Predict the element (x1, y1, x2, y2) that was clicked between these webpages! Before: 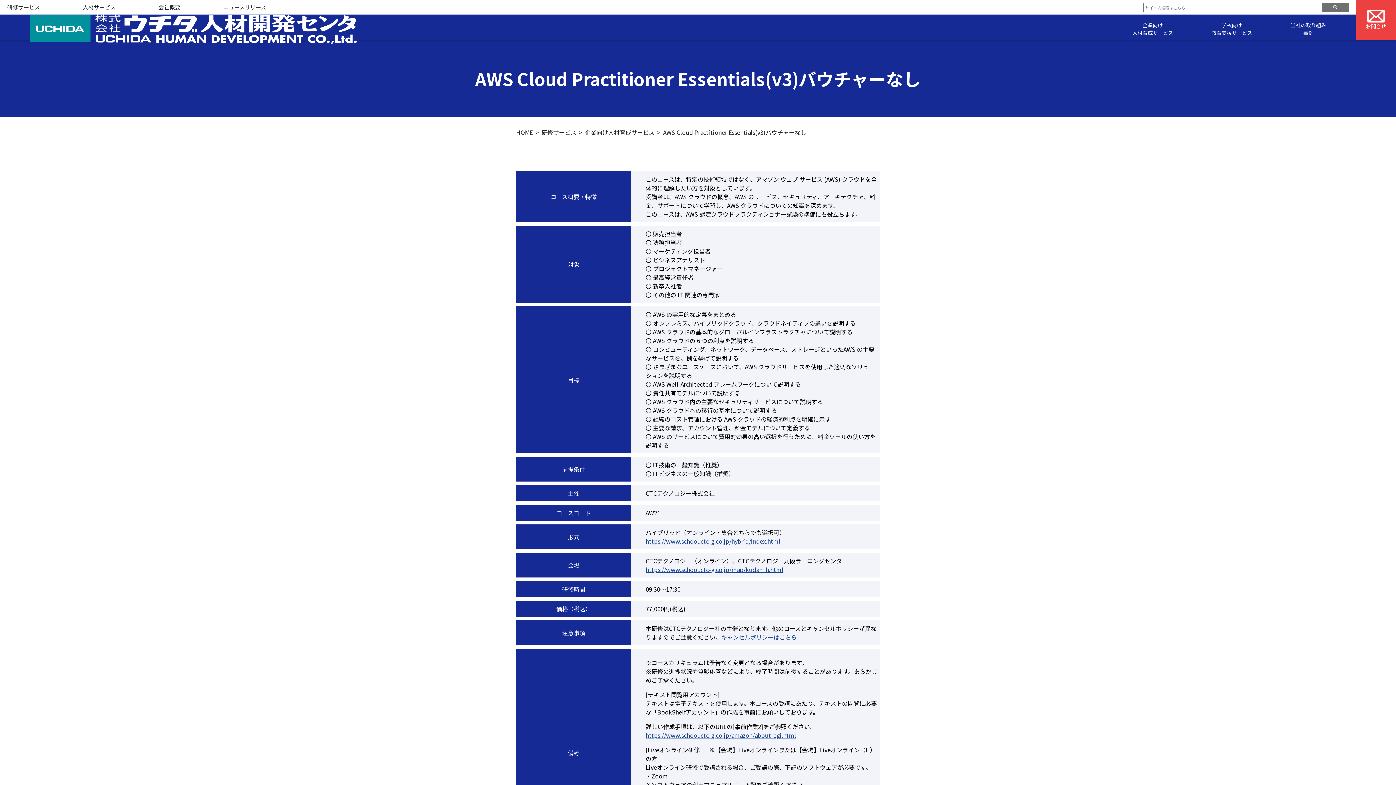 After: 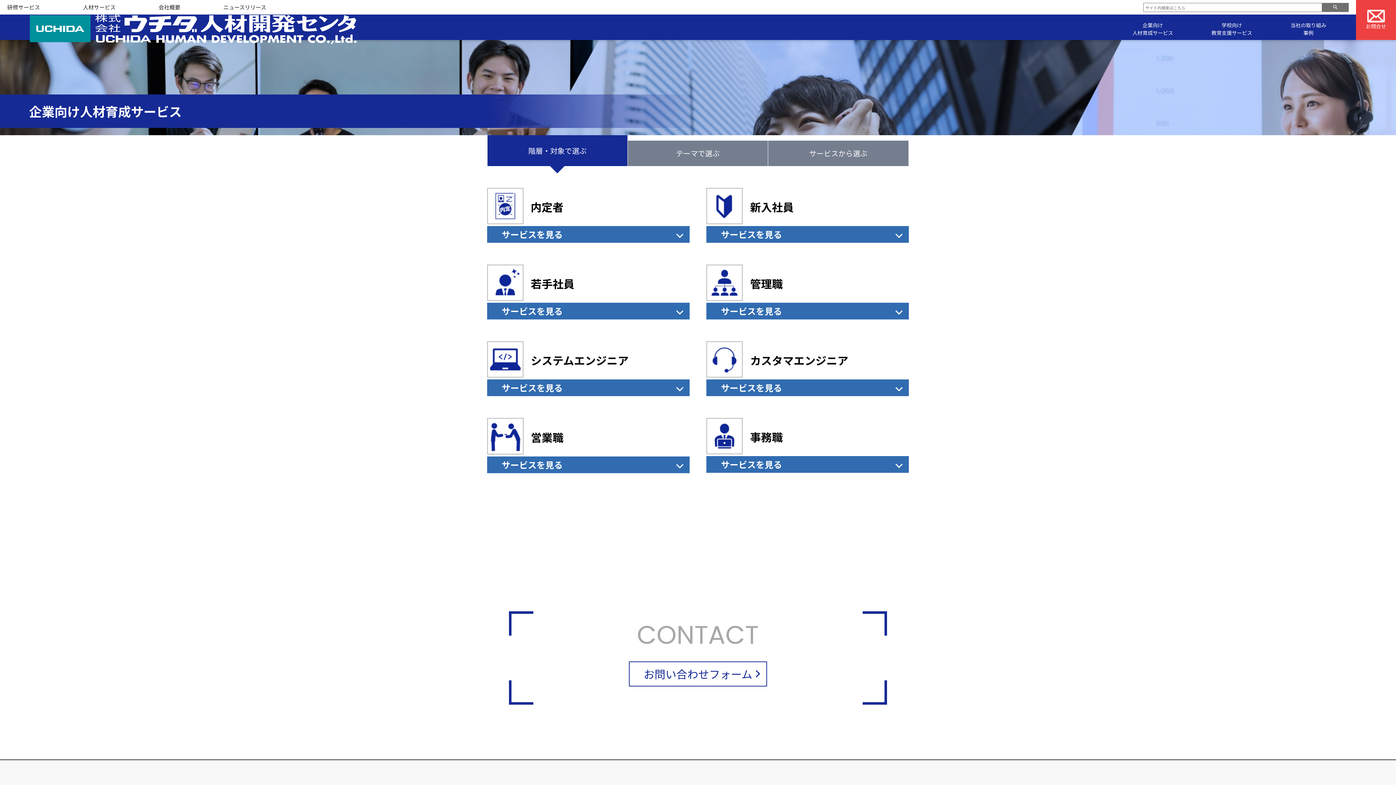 Action: label: 企業向け人材育成サービス  bbox: (585, 128, 656, 136)